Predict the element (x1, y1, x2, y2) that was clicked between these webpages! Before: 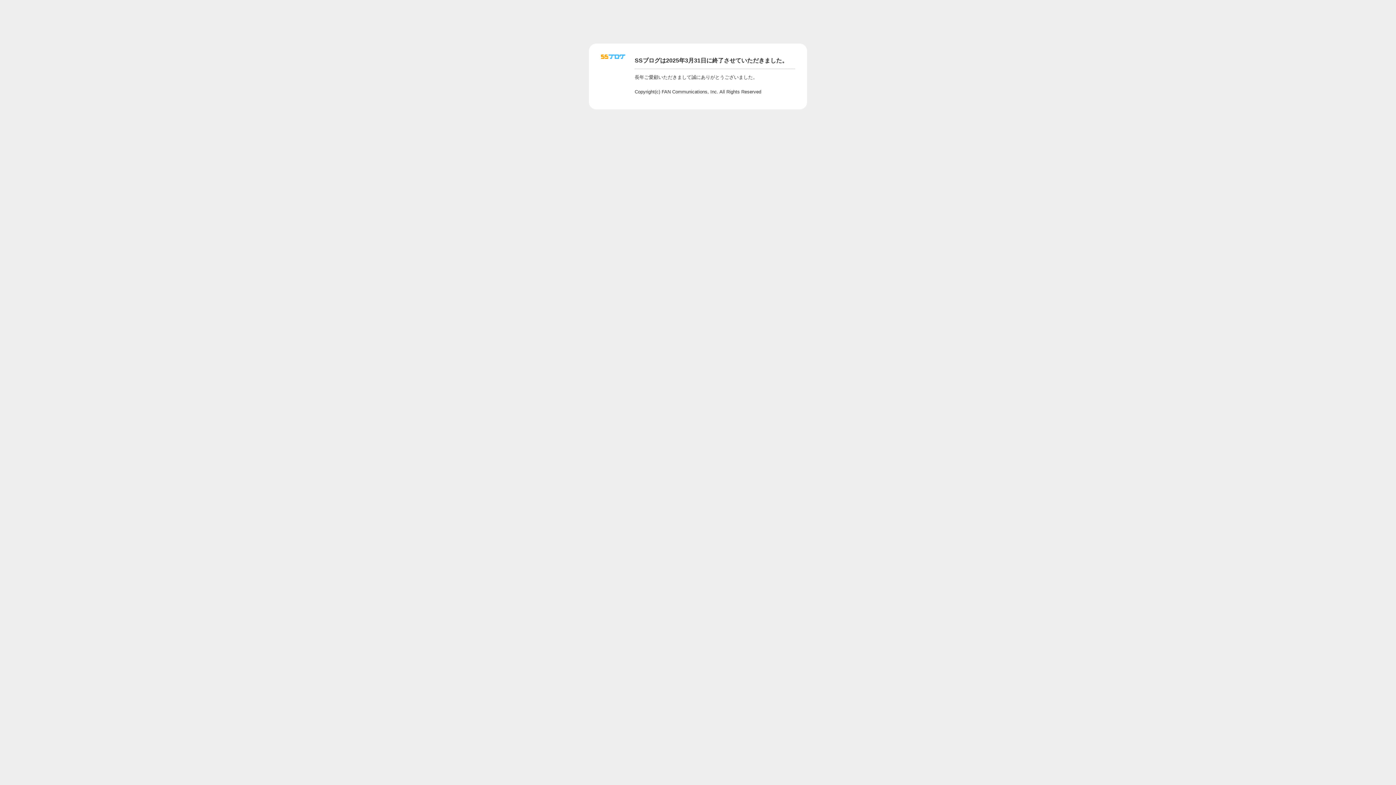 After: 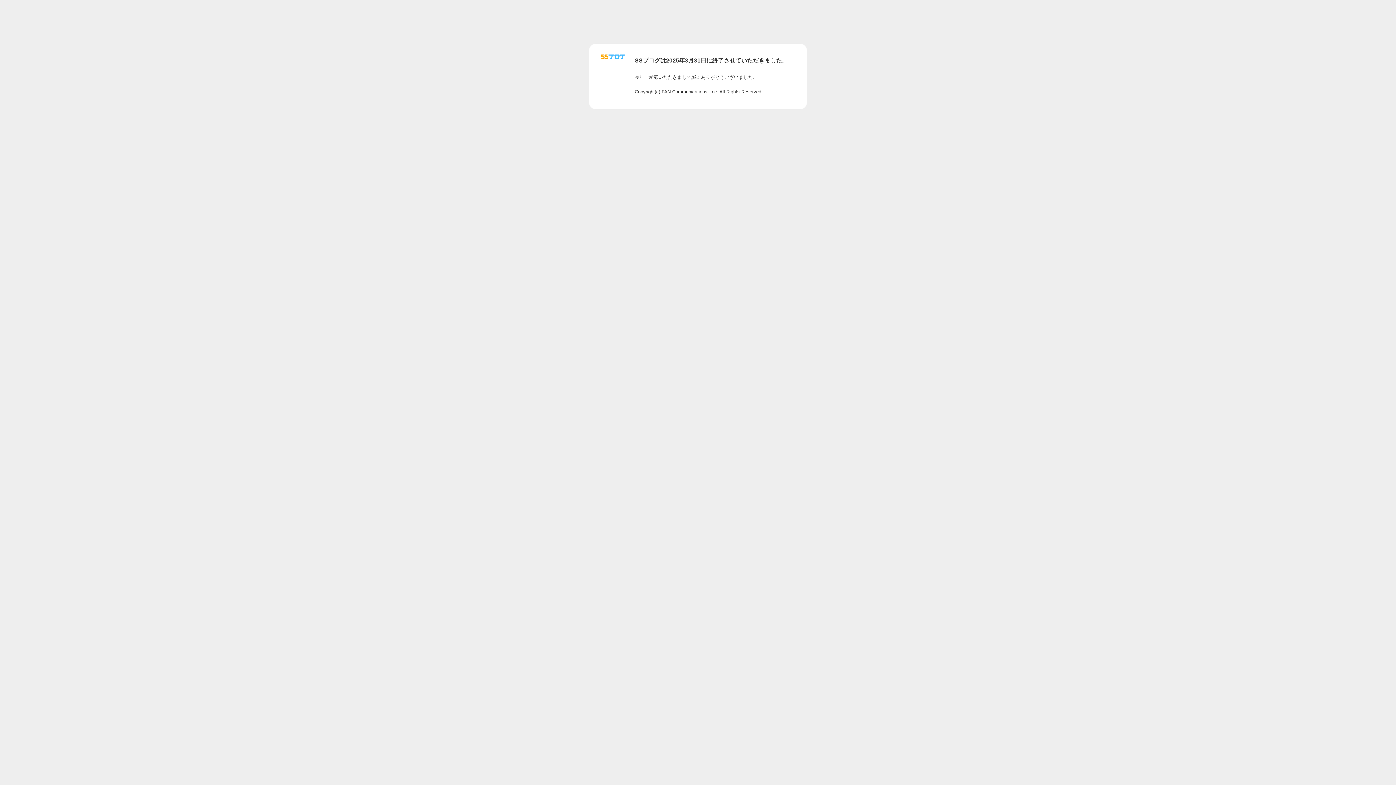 Action: bbox: (601, 56, 625, 62)